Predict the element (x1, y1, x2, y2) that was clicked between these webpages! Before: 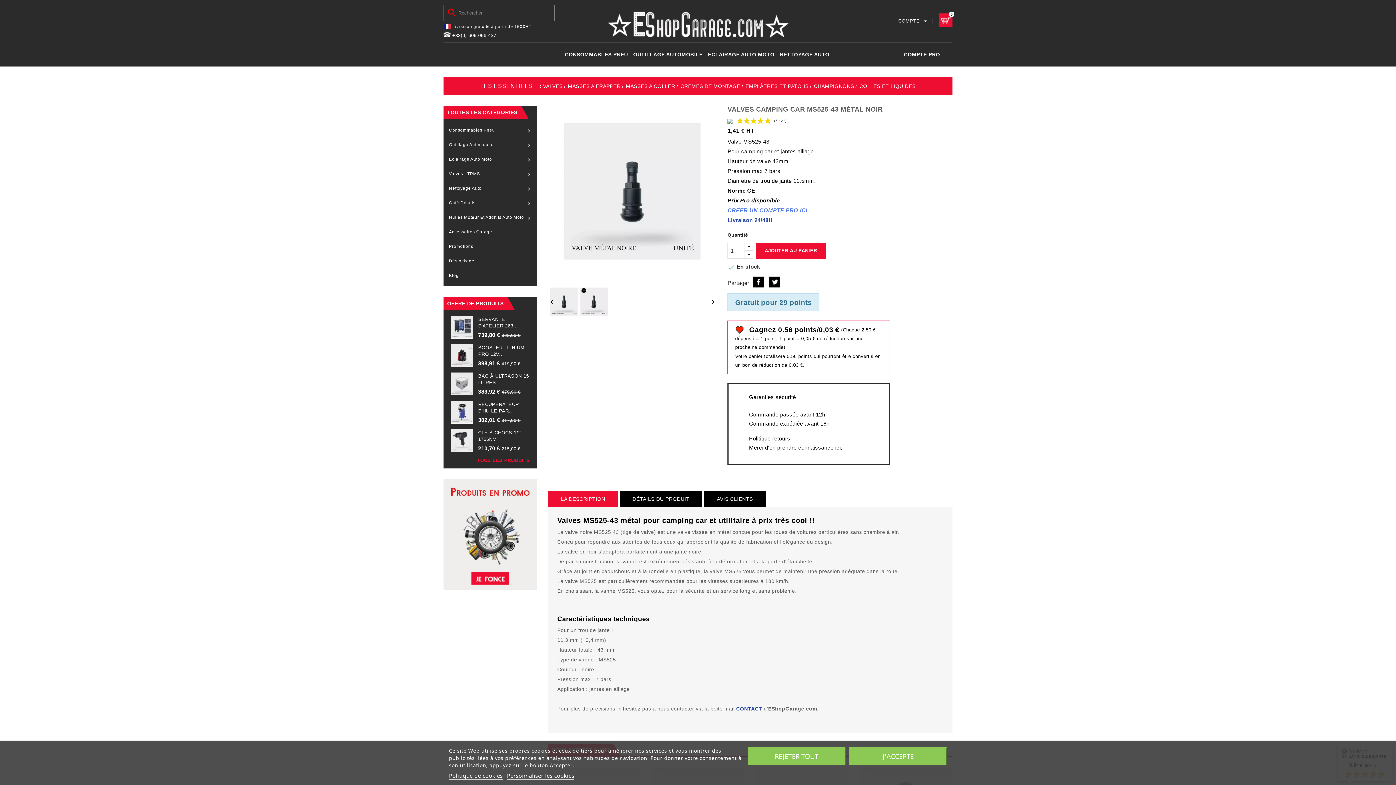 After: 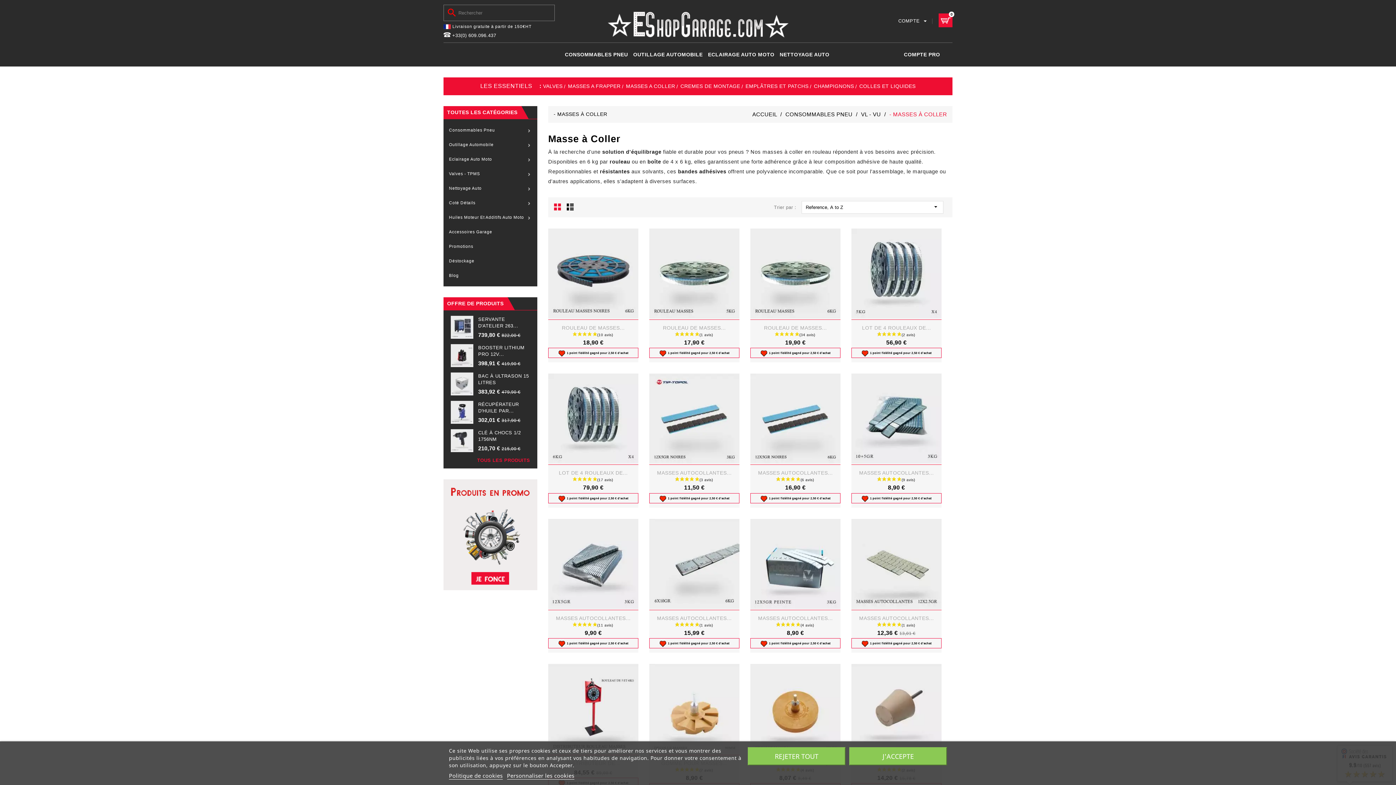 Action: bbox: (624, 83, 677, 89) label: MASSES A COLLER